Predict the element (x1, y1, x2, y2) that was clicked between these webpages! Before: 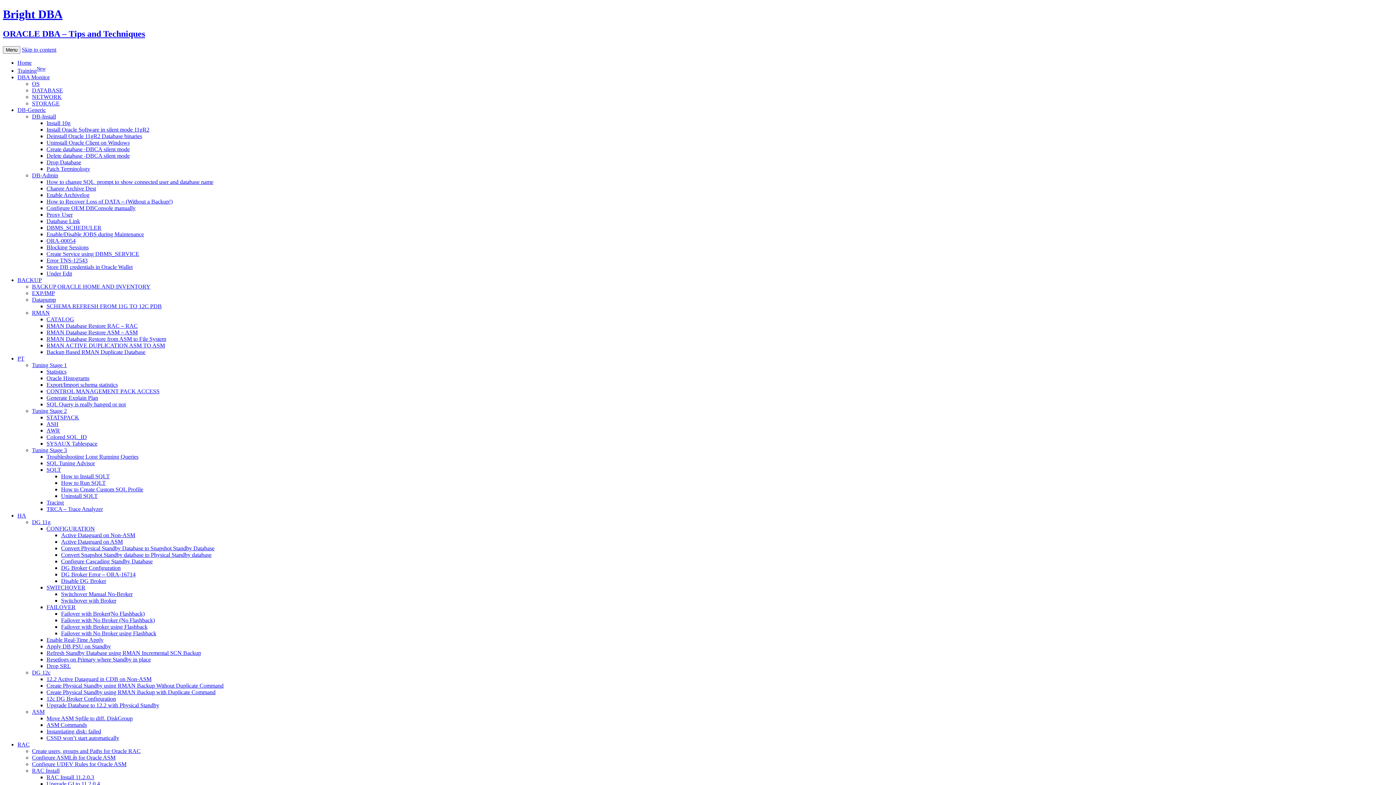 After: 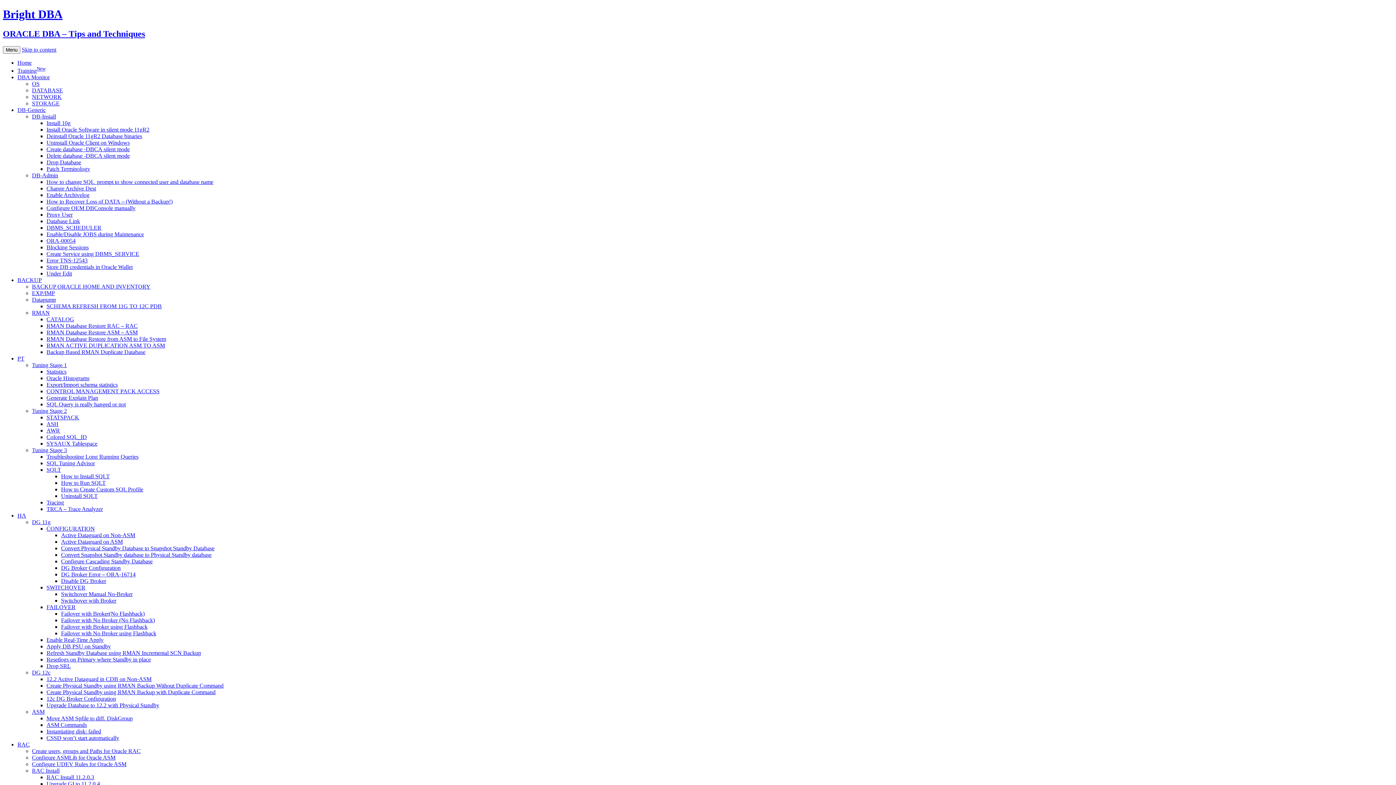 Action: label: Drop SRL bbox: (46, 663, 70, 669)